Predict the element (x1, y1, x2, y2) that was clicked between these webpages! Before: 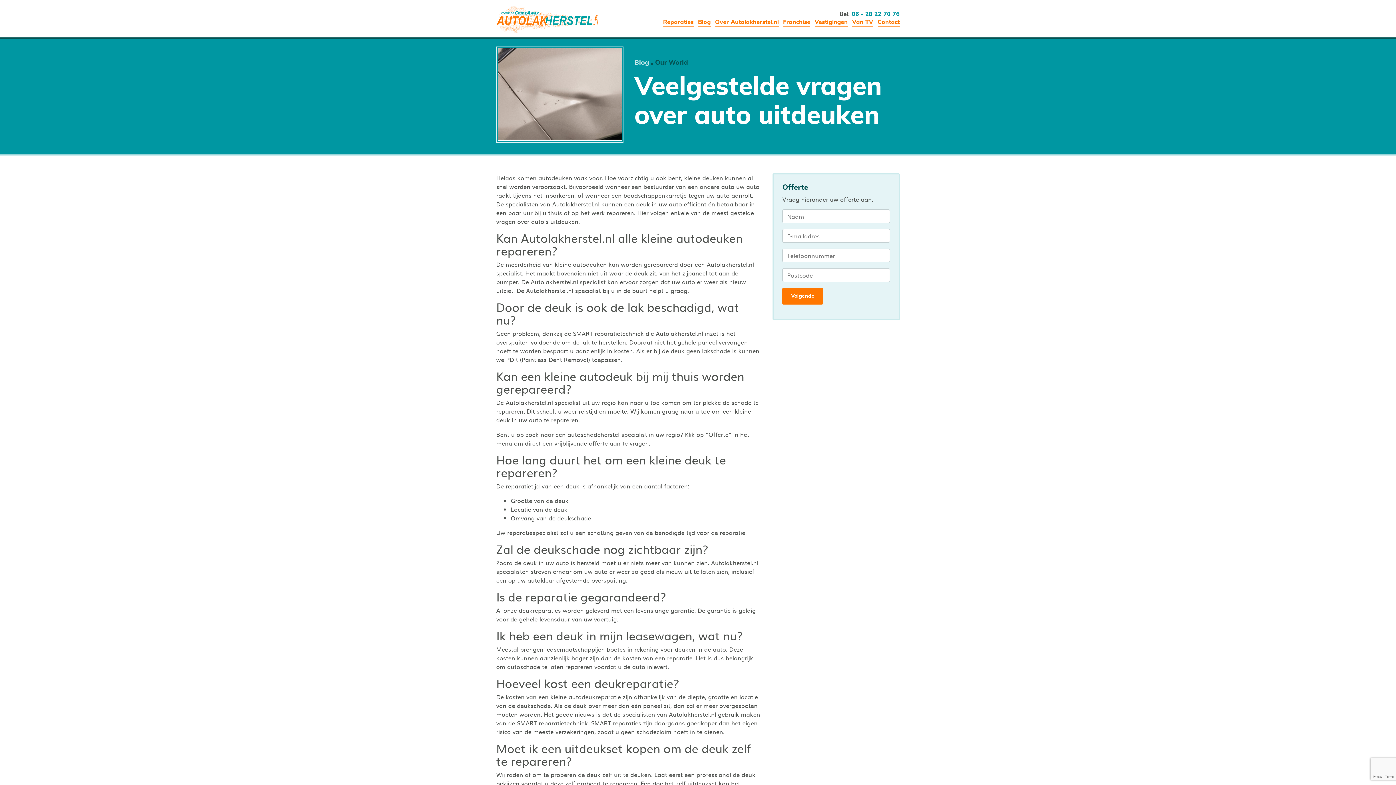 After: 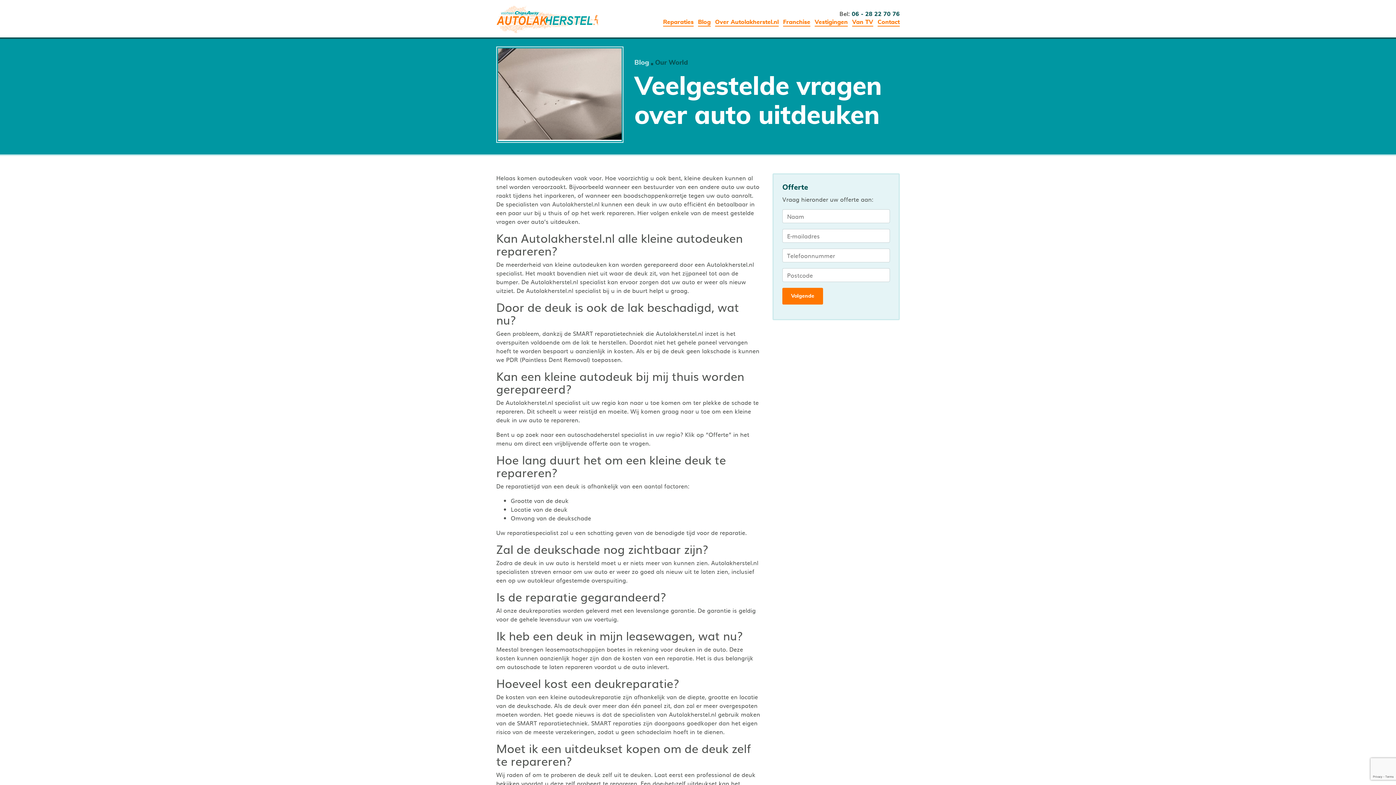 Action: bbox: (852, 11, 900, 17) label: 06 - 28 22 70 76